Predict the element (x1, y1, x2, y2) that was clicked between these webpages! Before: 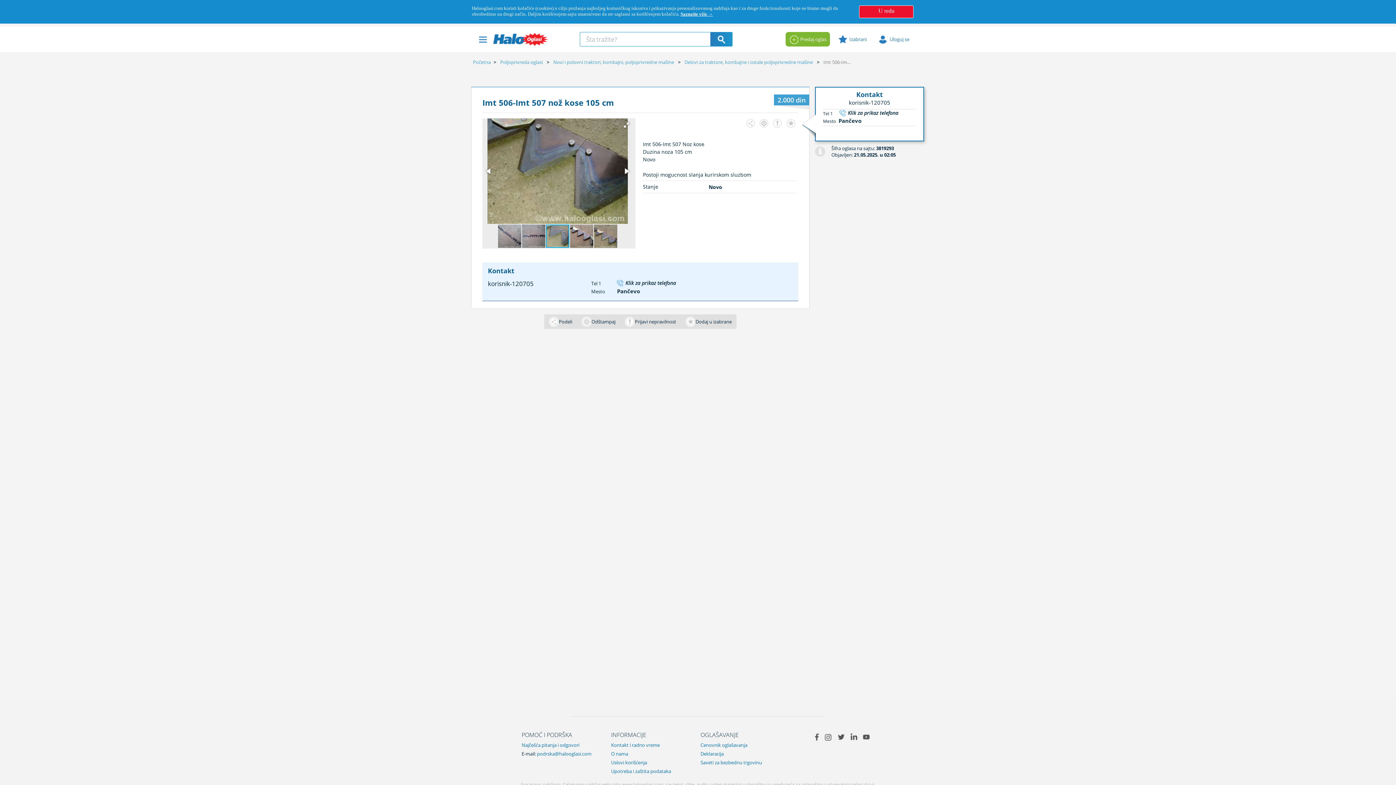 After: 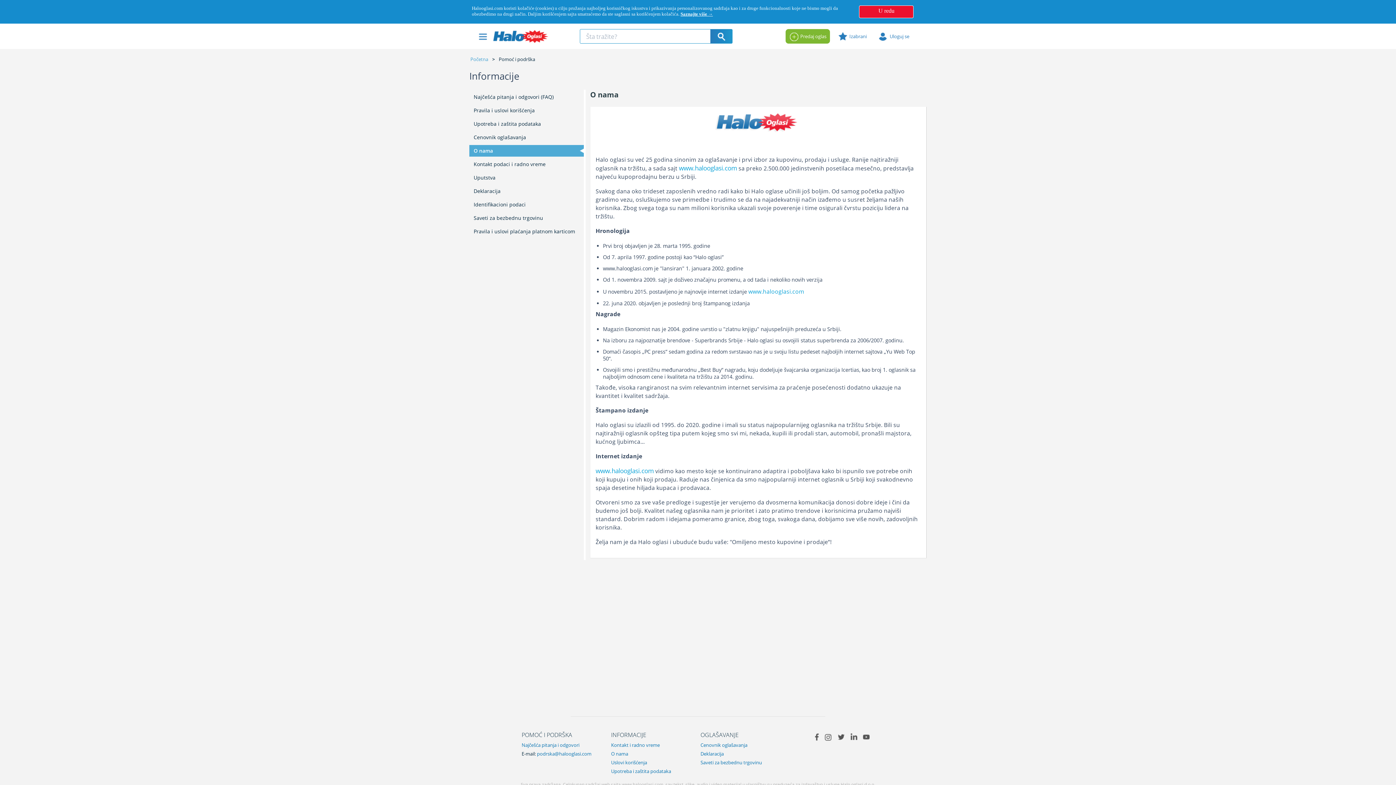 Action: bbox: (611, 750, 628, 757) label: O nama